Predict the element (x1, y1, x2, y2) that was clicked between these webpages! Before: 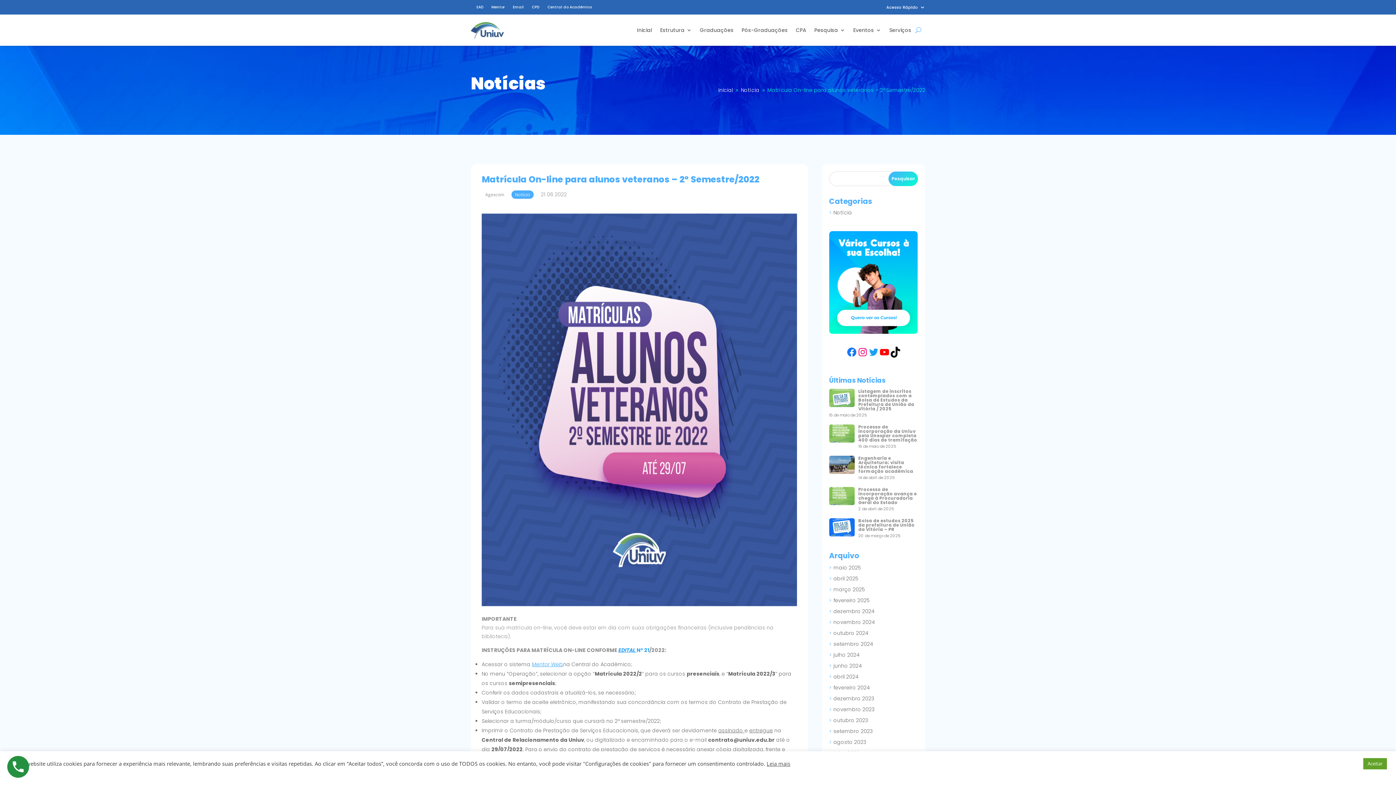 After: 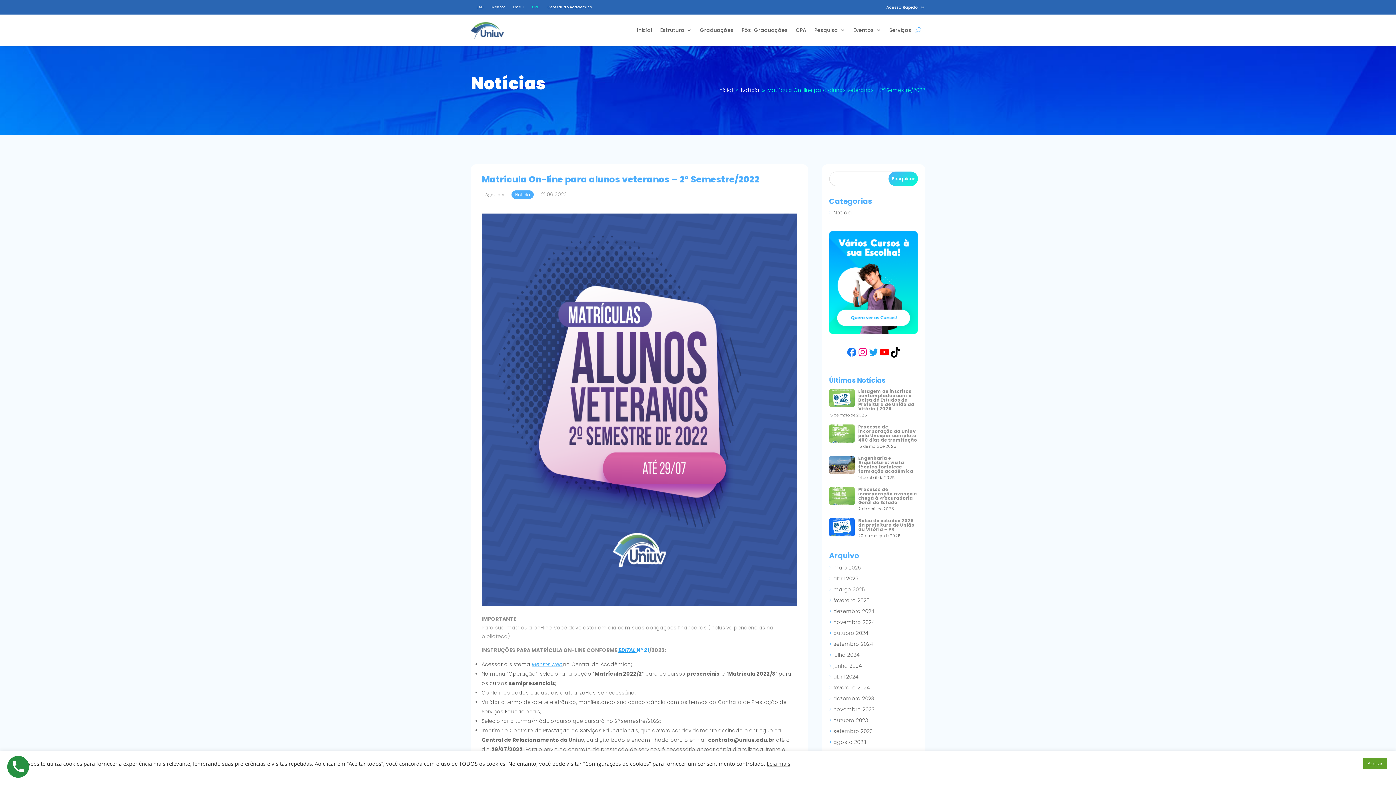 Action: bbox: (532, 4, 539, 12) label: CPD